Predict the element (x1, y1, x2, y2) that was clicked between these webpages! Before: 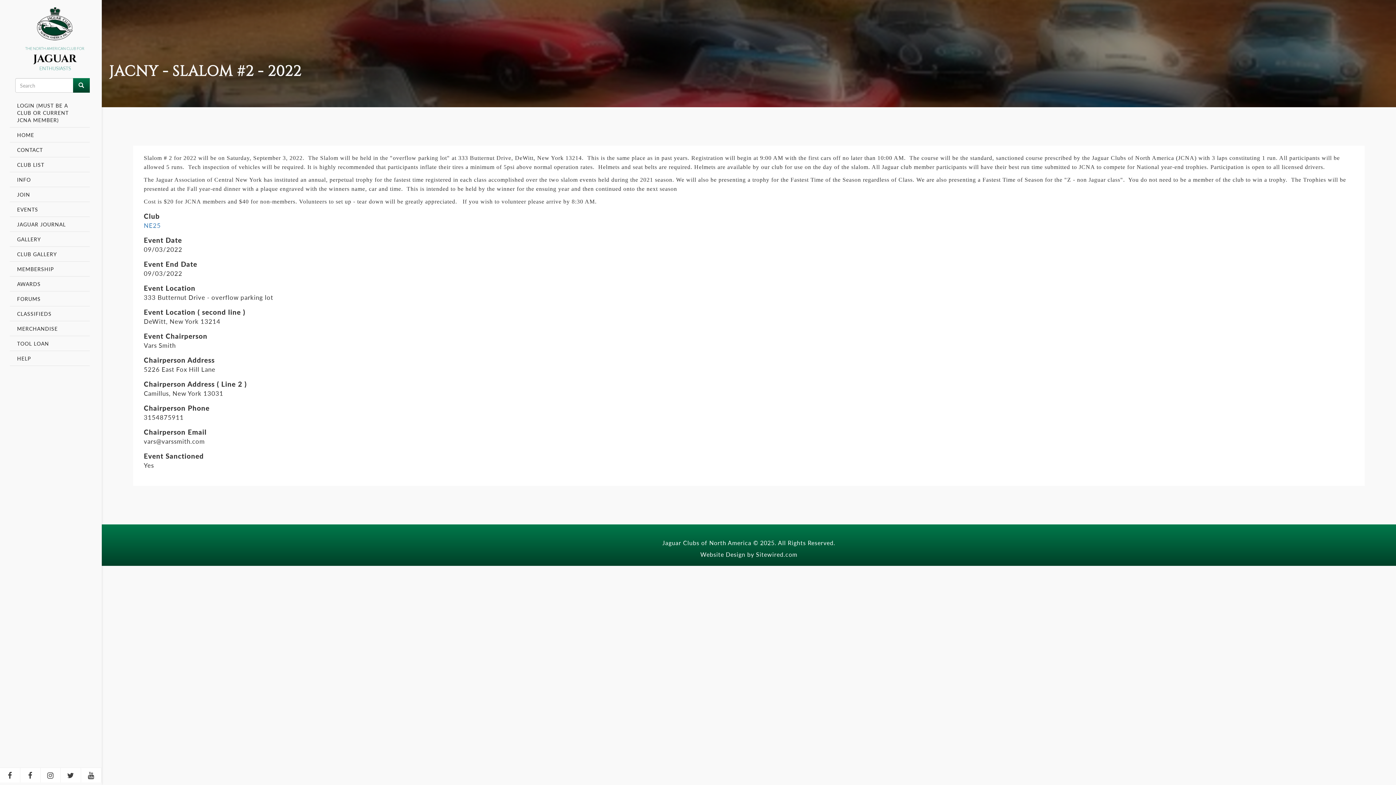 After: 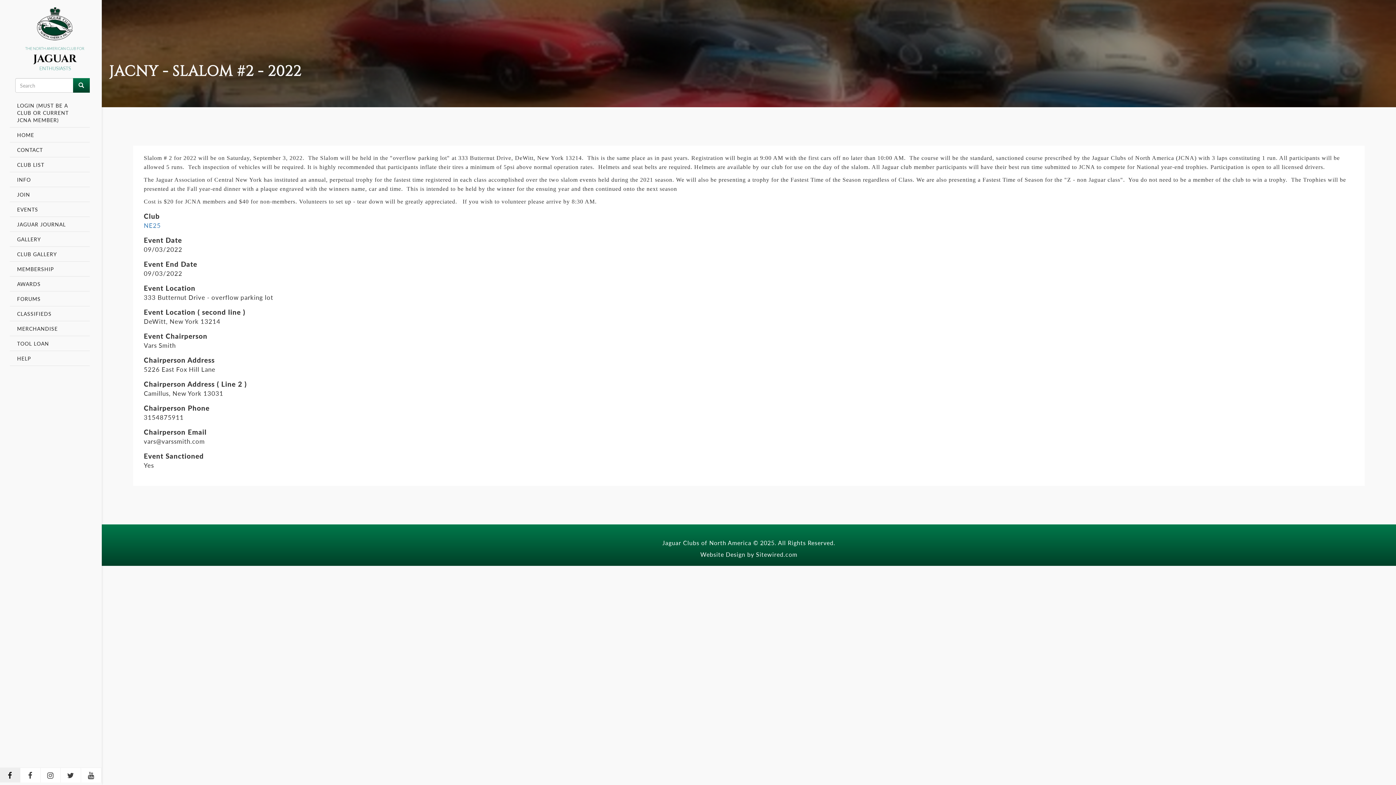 Action: bbox: (0, 768, 20, 782)